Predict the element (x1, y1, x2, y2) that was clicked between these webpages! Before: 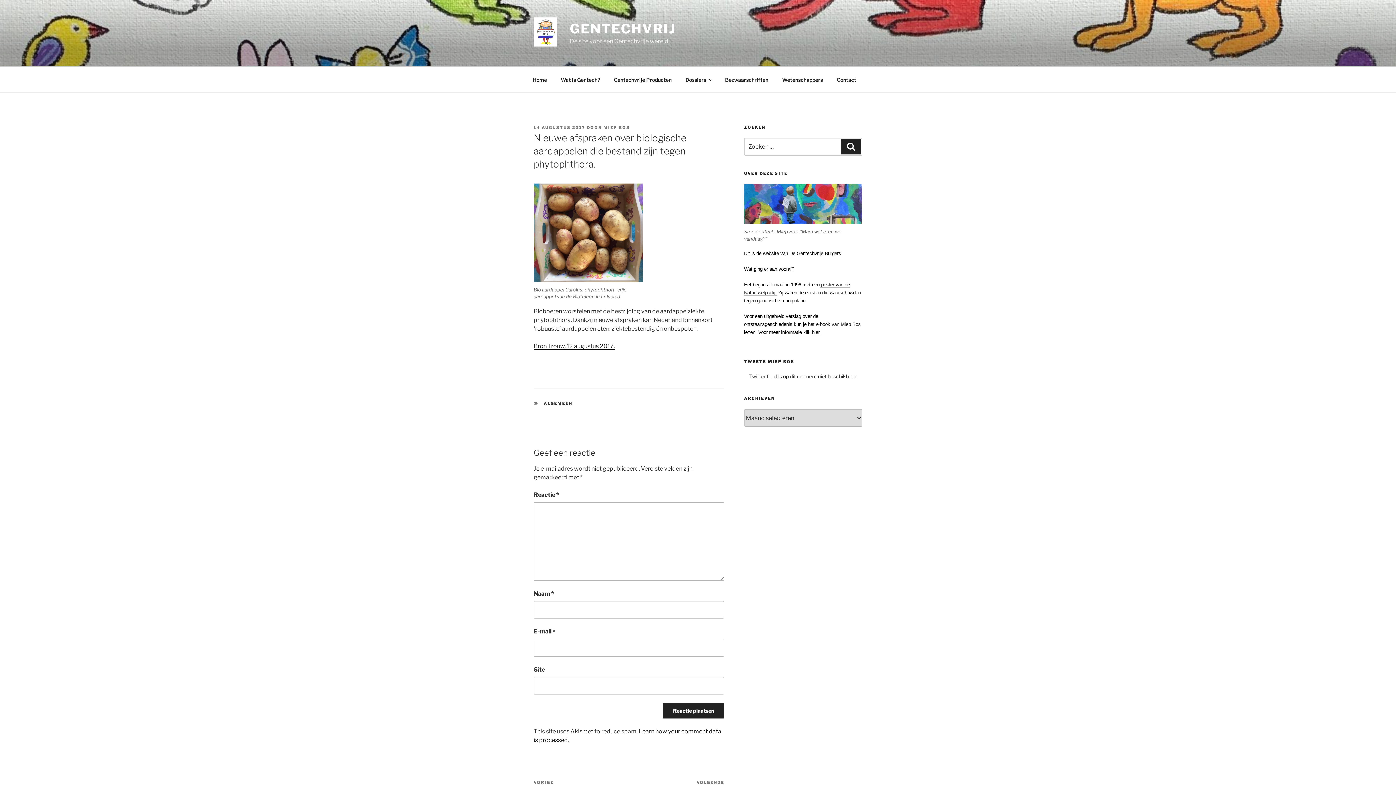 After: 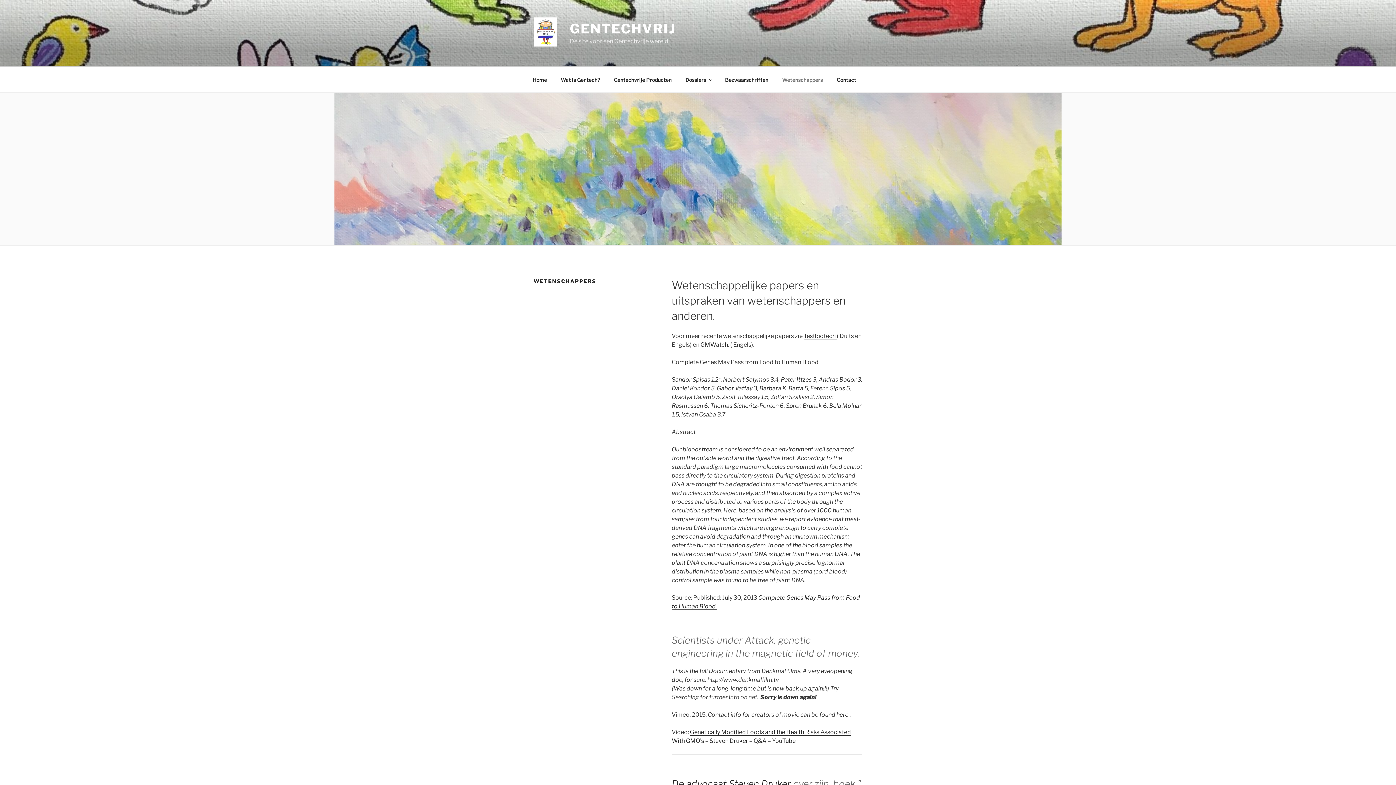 Action: label: Wetenschappers bbox: (776, 70, 829, 88)